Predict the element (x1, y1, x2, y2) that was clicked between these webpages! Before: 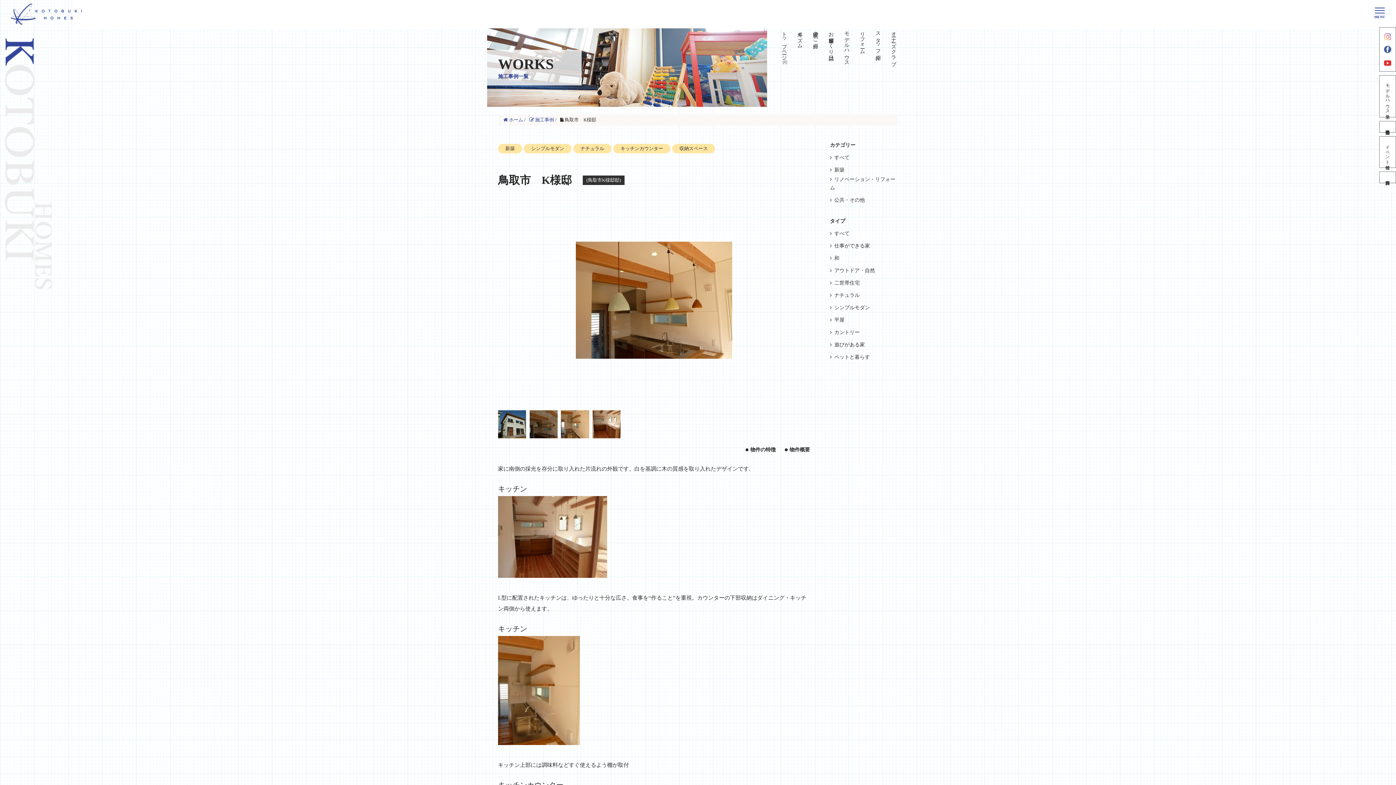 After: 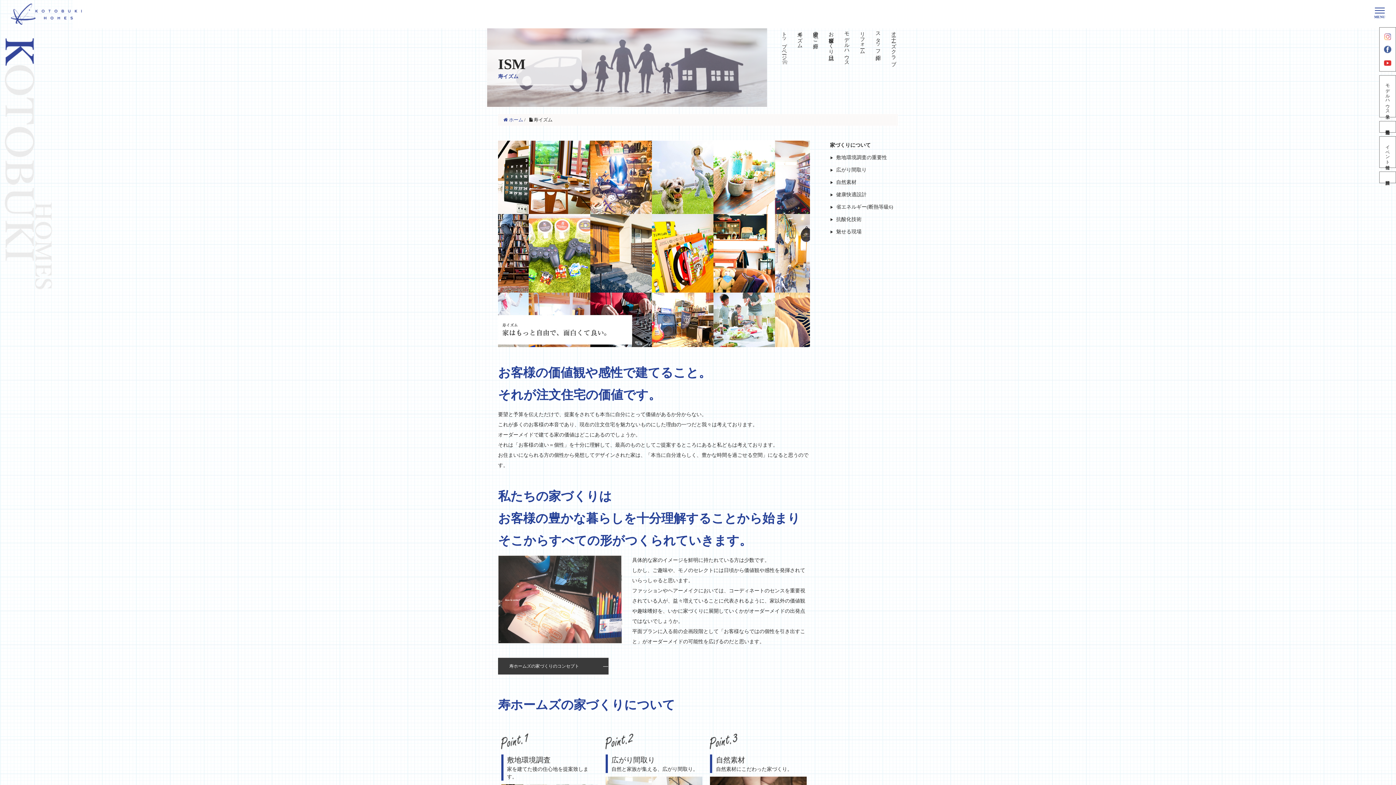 Action: label: 寿イズム bbox: (796, 28, 804, 45)